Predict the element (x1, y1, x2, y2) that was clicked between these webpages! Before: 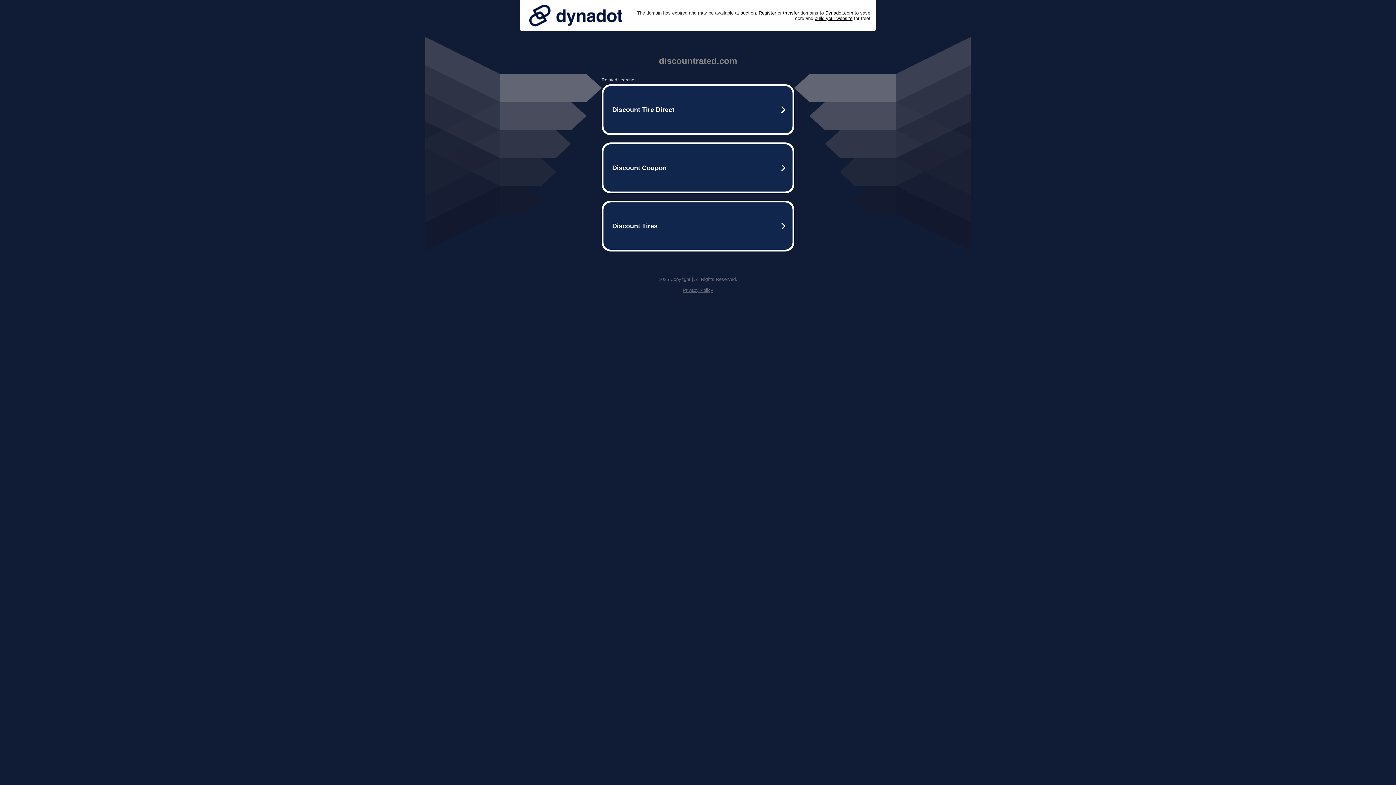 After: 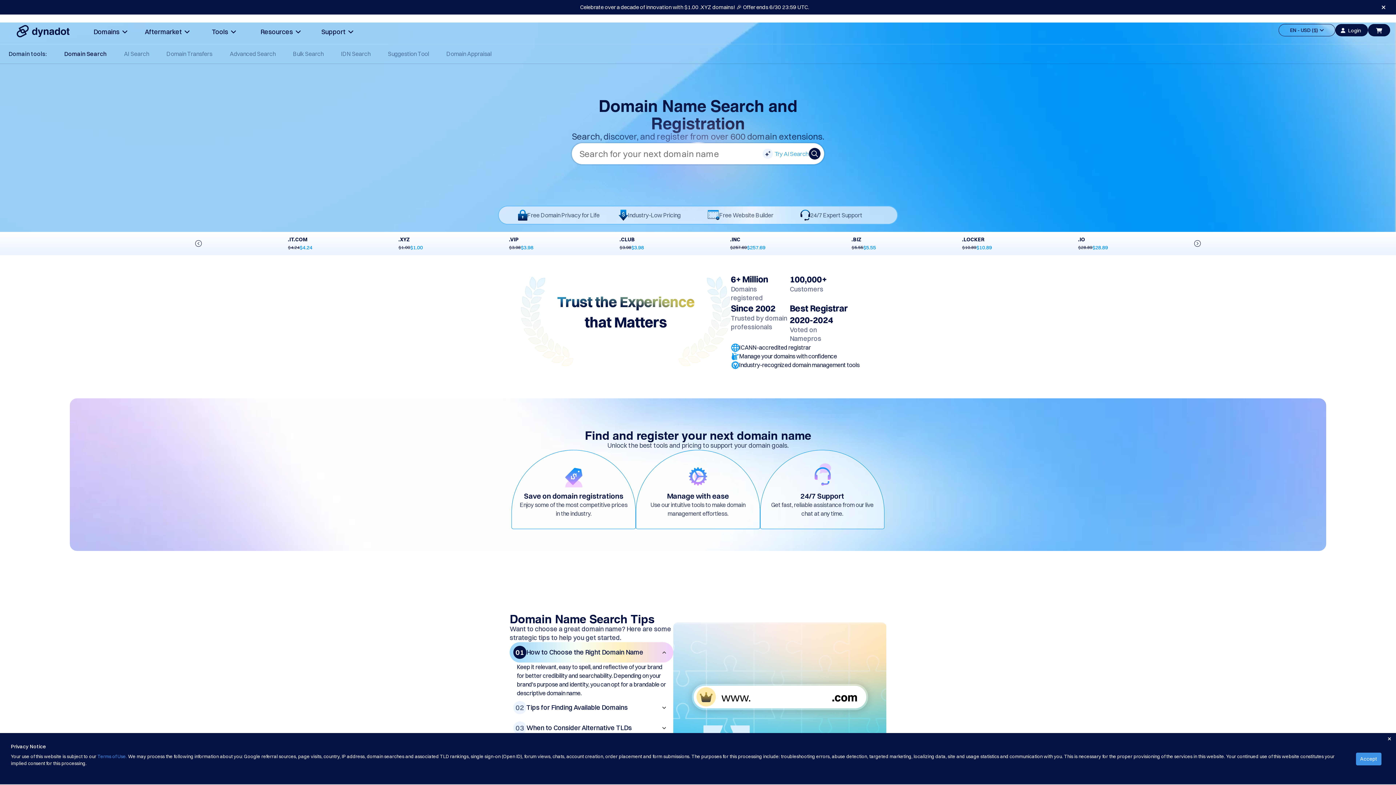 Action: bbox: (758, 10, 776, 15) label: Register